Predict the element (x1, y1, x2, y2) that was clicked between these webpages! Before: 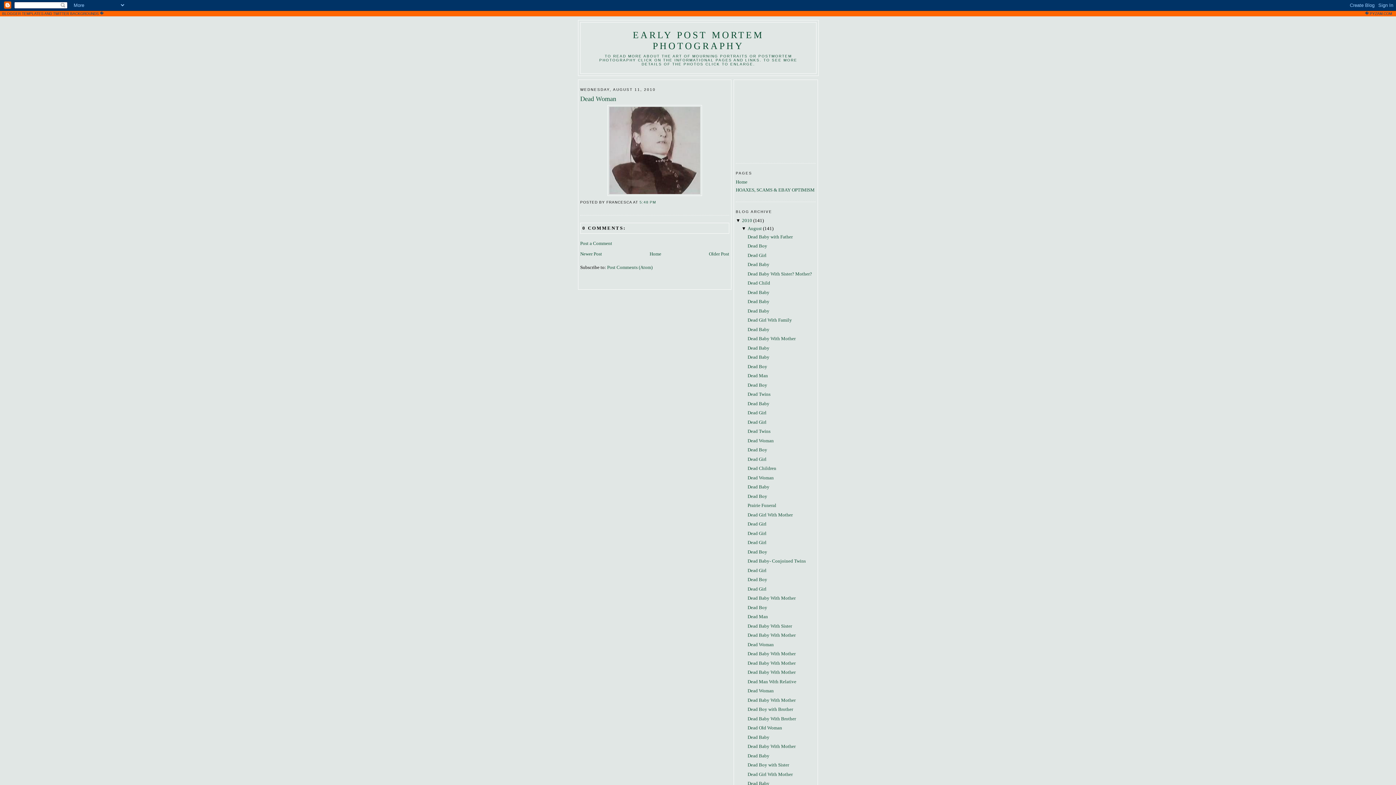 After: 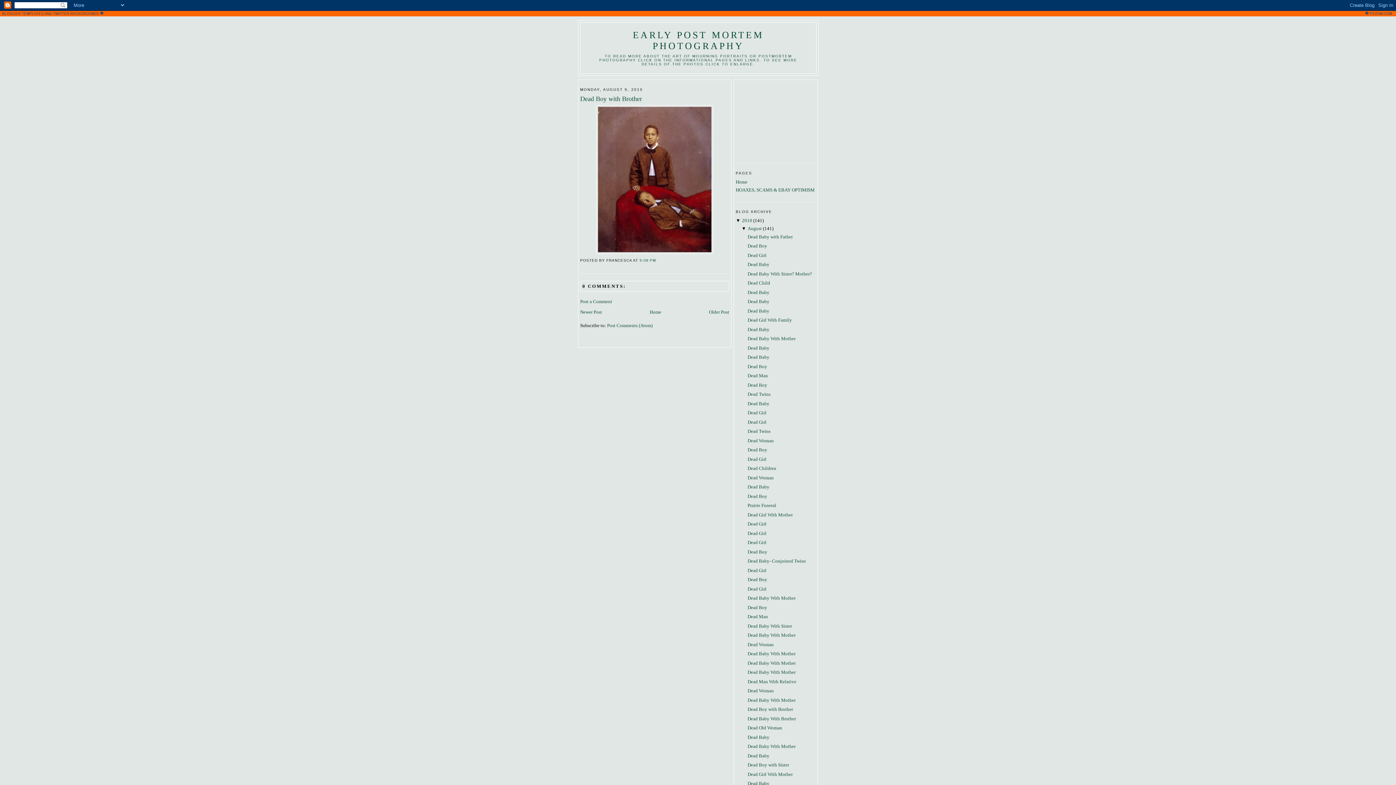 Action: label: Dead Boy with Brother bbox: (747, 706, 793, 712)